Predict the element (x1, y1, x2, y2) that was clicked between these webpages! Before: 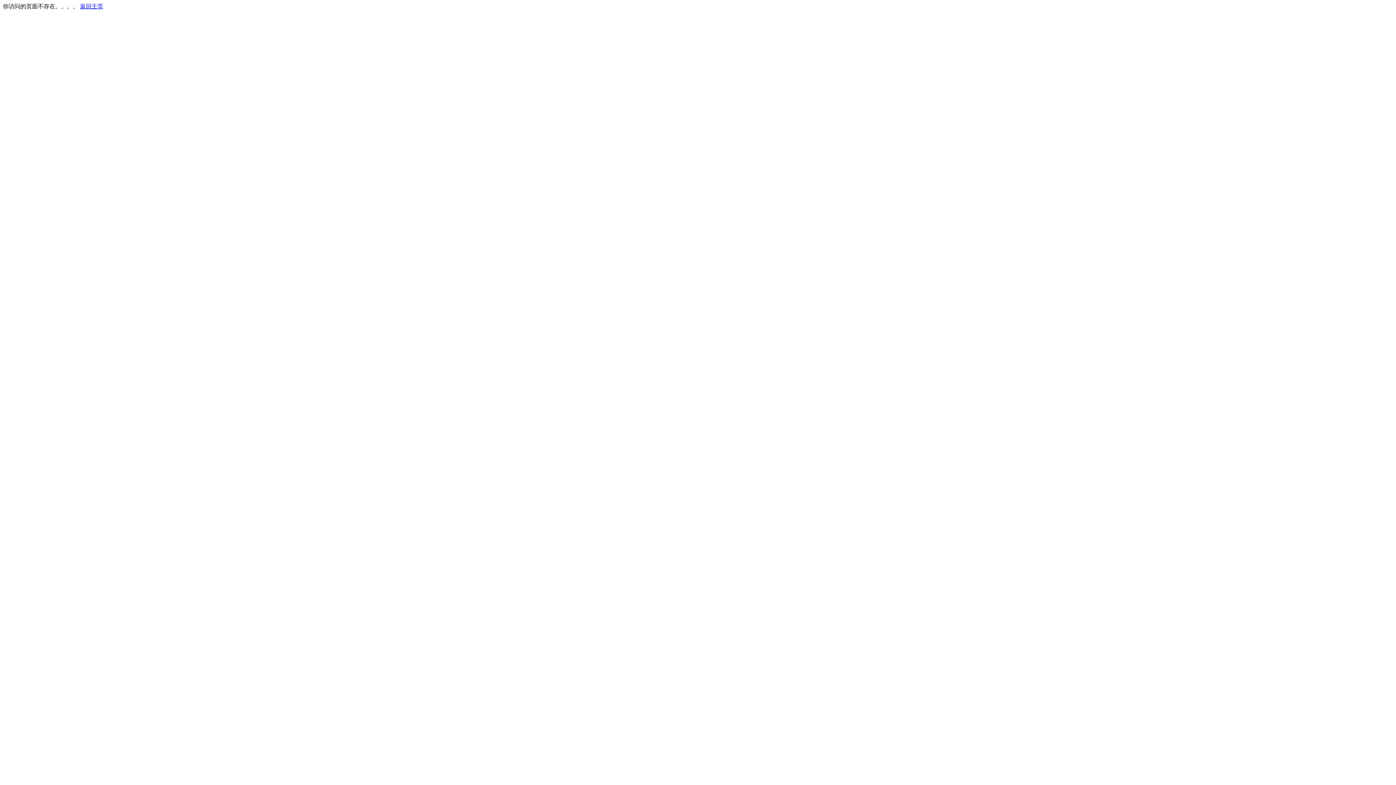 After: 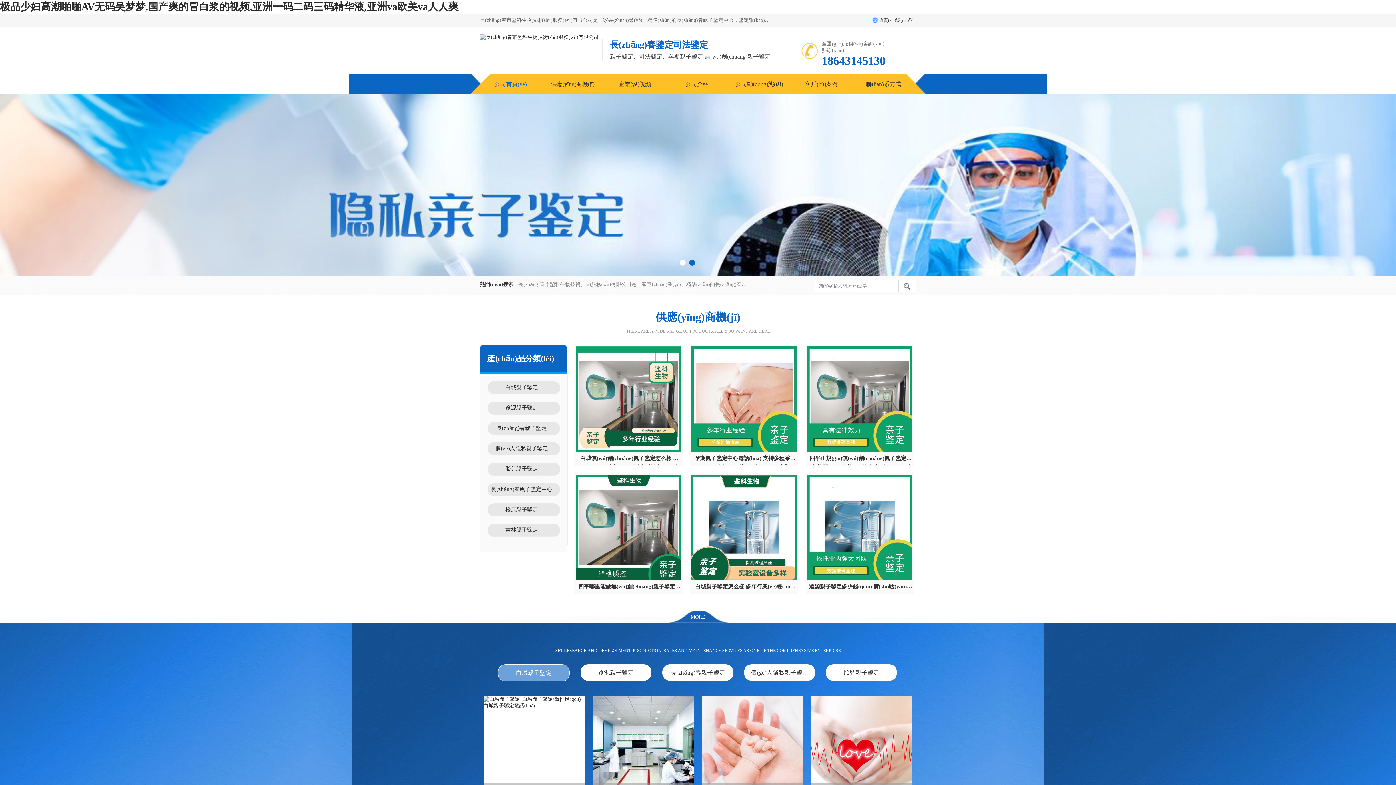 Action: bbox: (80, 3, 103, 9) label: 返回主页